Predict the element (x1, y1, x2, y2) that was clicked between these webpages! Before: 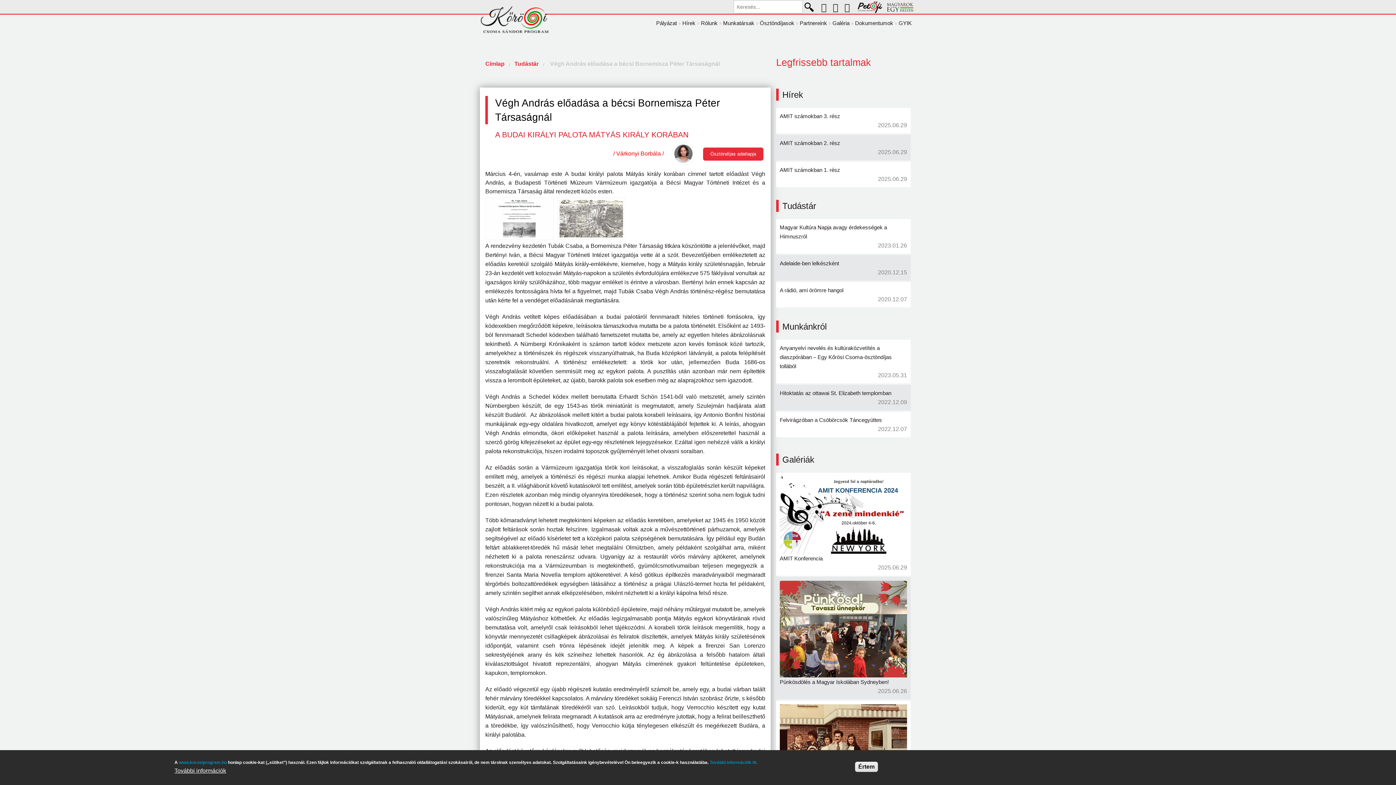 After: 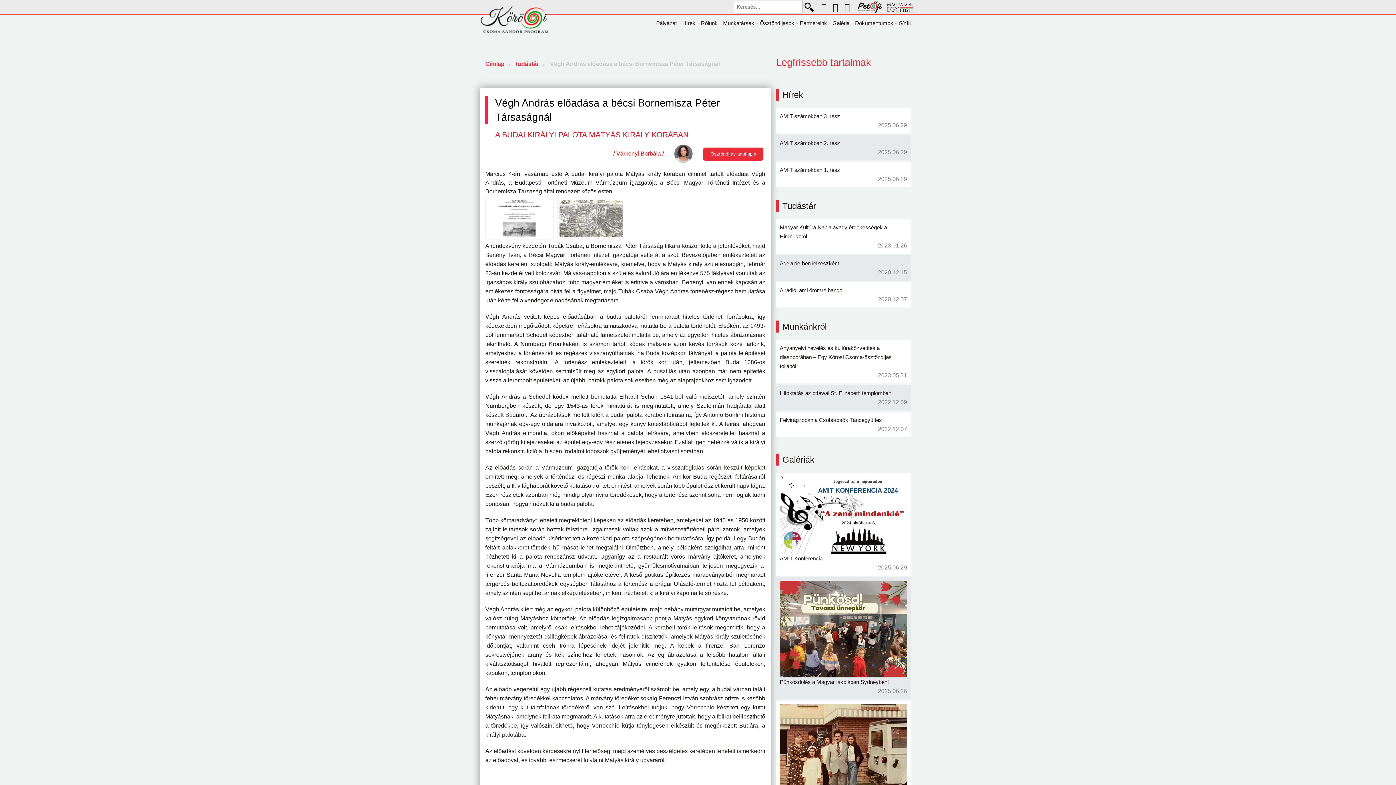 Action: bbox: (855, 3, 884, 9)